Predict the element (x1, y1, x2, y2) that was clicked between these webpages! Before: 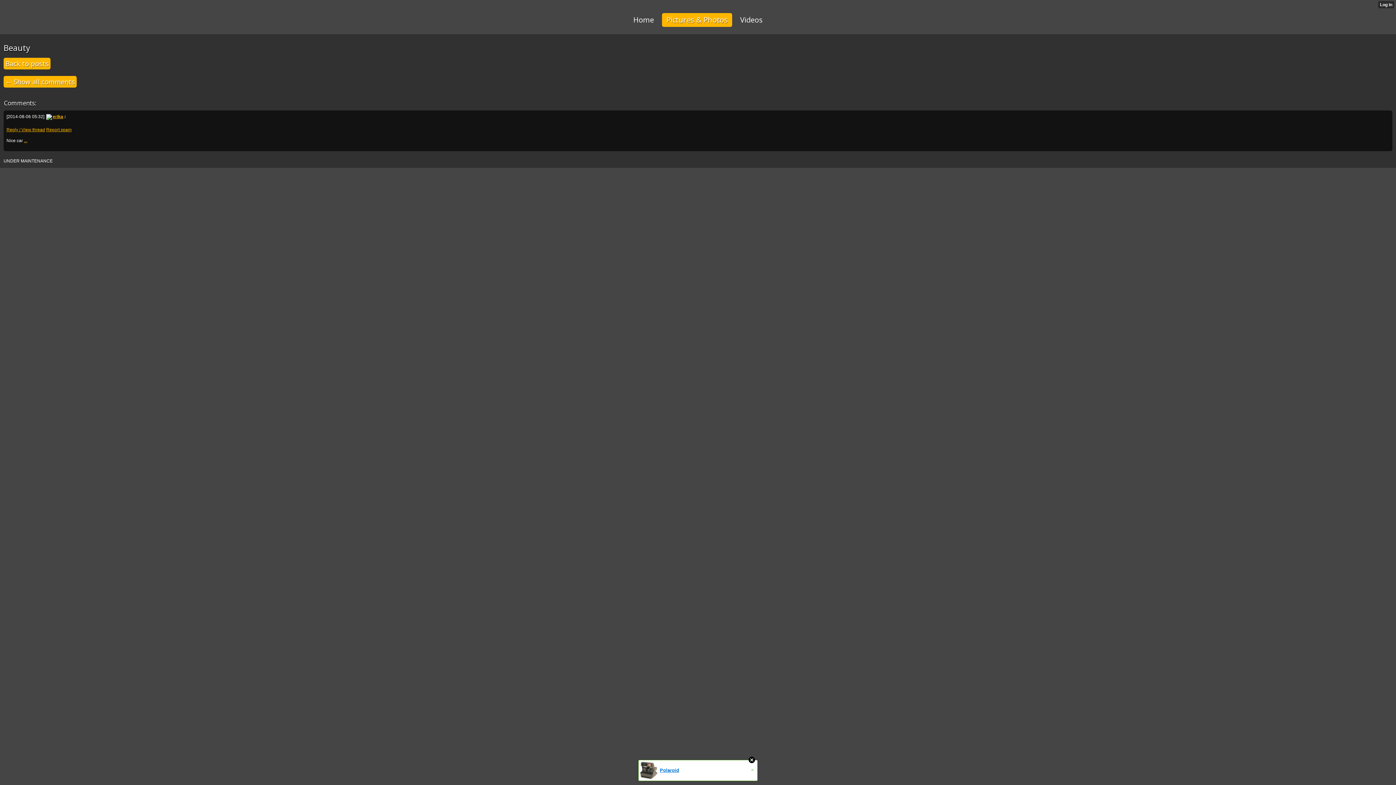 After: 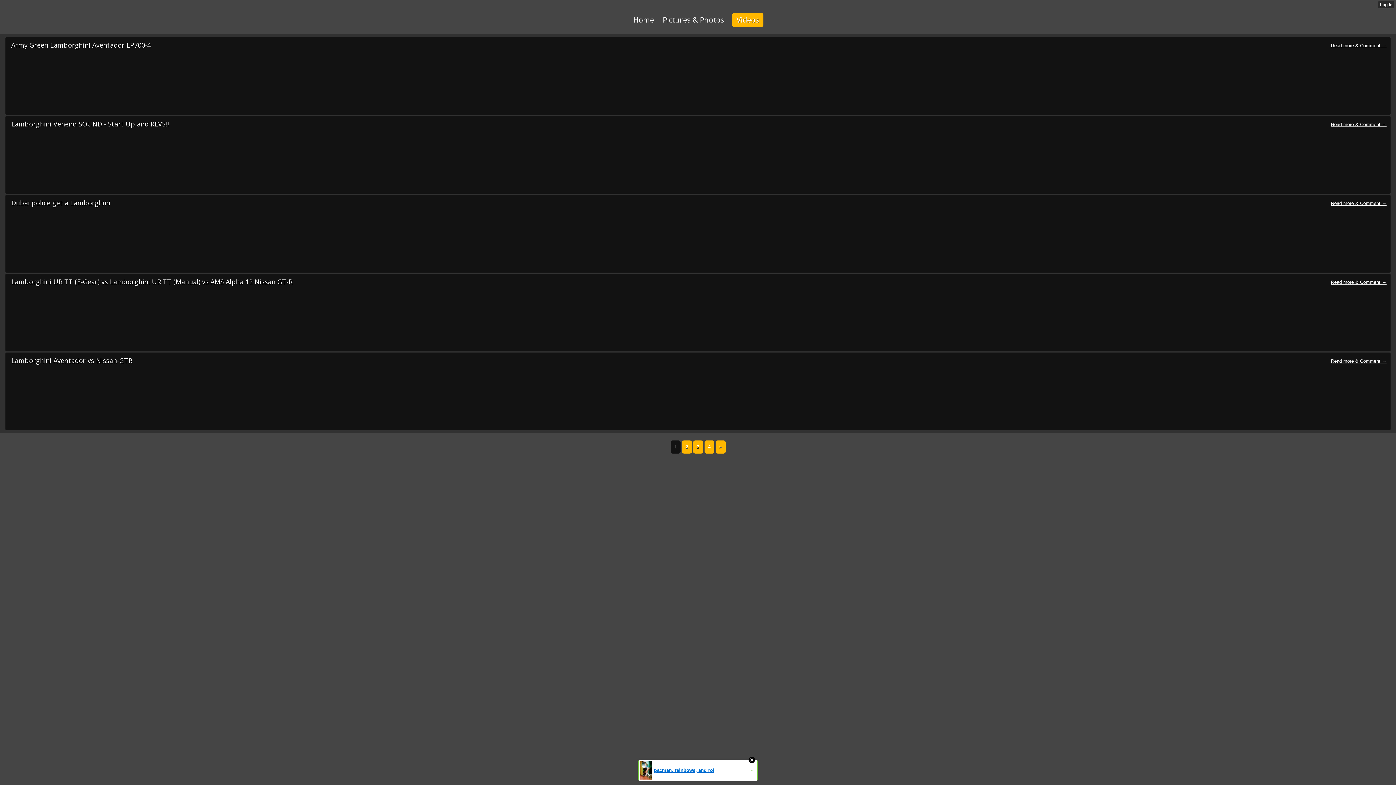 Action: label: Videos bbox: (739, 15, 763, 24)